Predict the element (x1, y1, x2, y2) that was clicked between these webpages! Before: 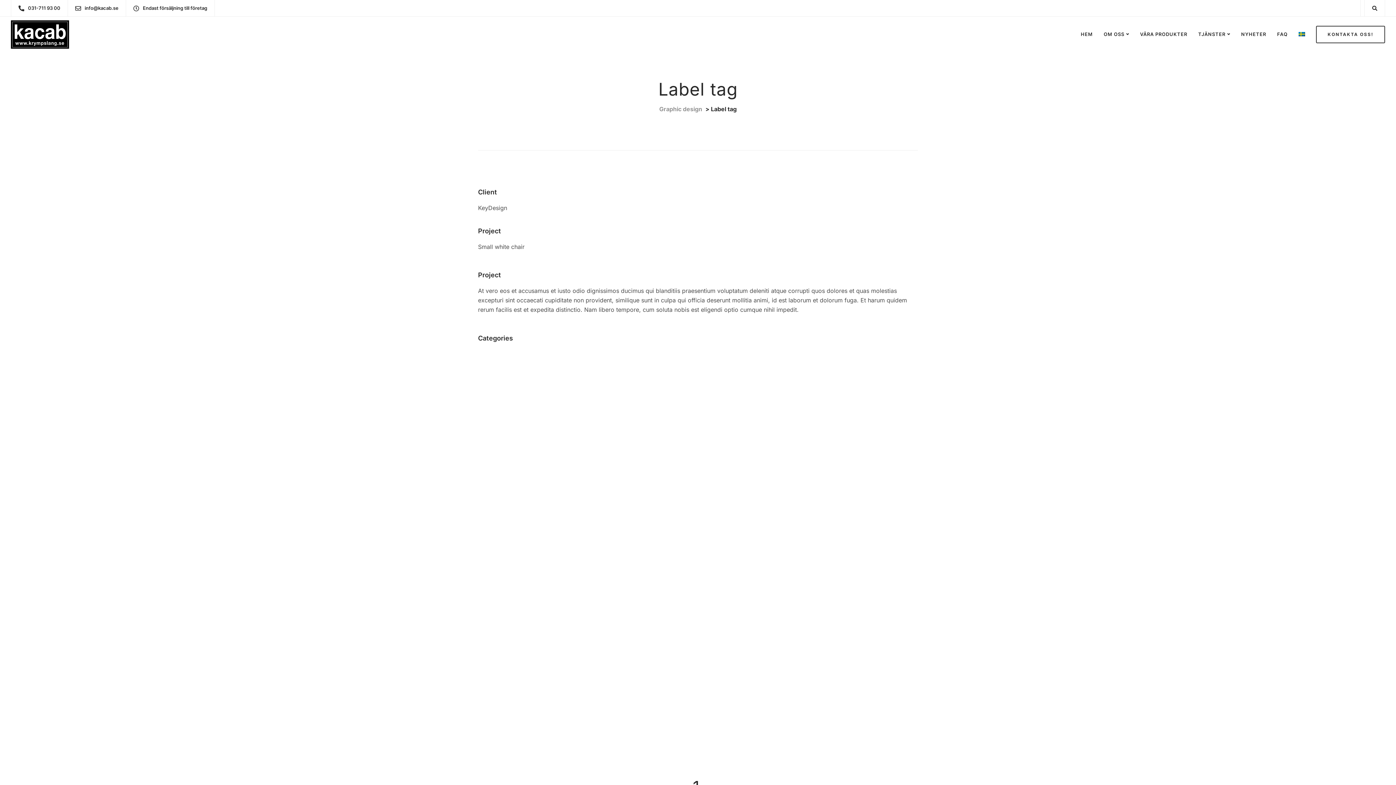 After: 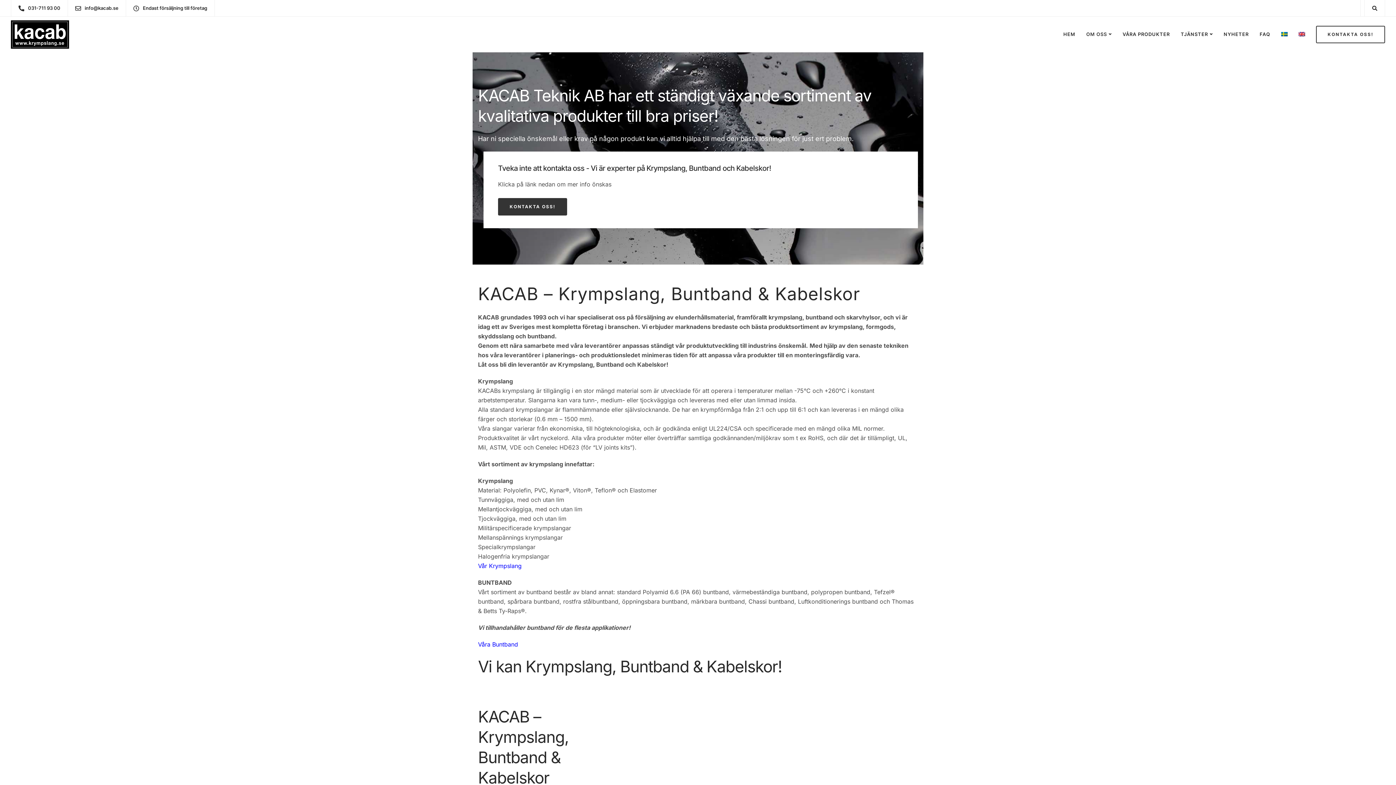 Action: bbox: (1098, 20, 1134, 48) label: OM OSS